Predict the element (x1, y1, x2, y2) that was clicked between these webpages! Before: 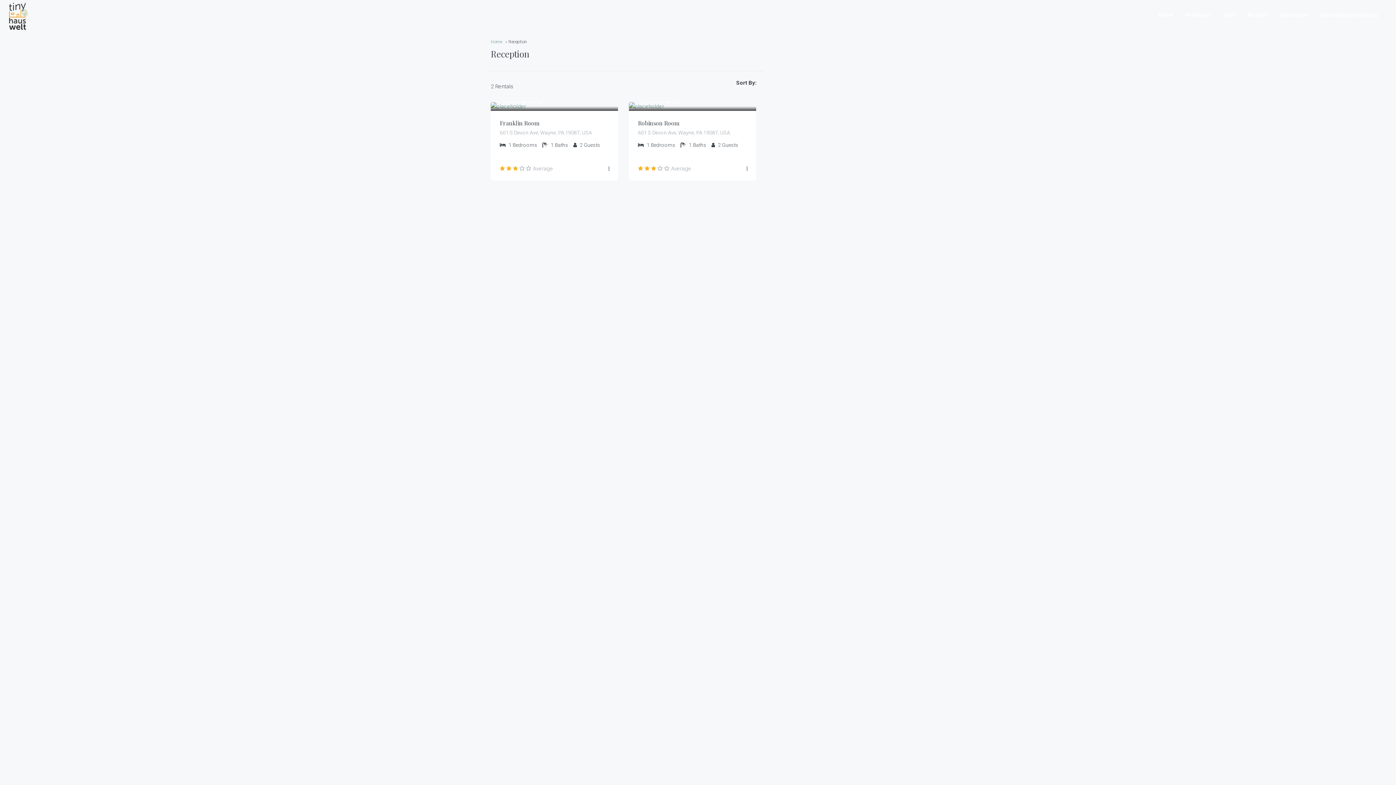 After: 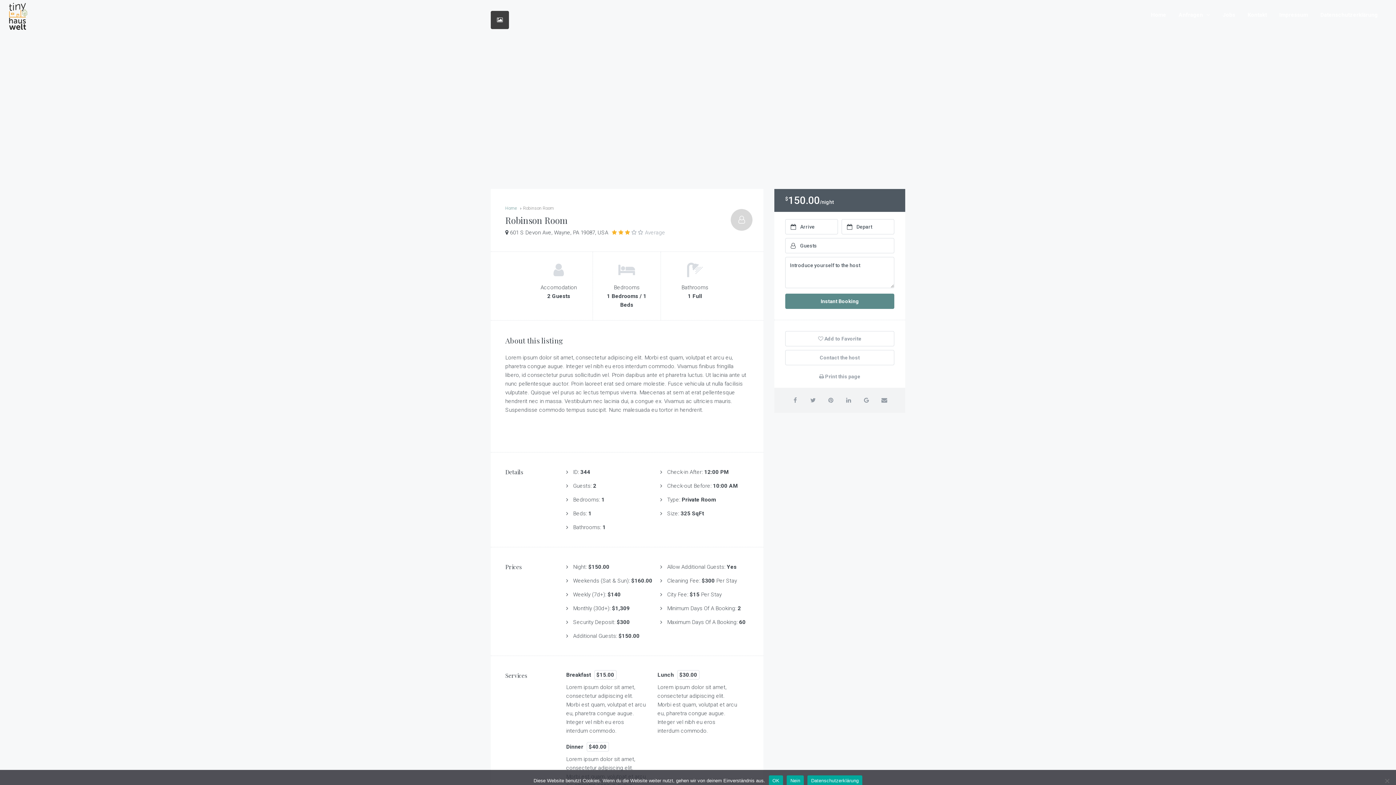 Action: bbox: (638, 118, 747, 128) label: Robinson Room